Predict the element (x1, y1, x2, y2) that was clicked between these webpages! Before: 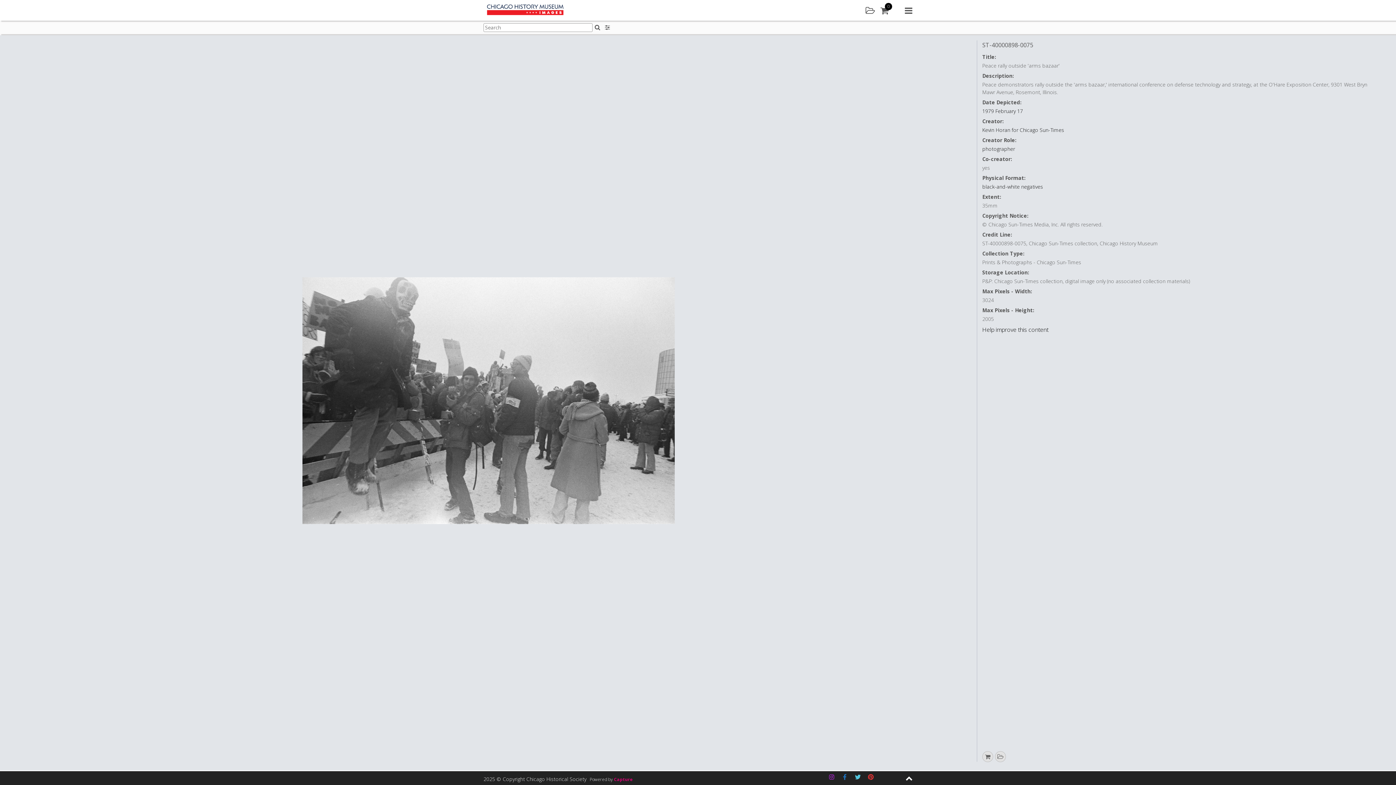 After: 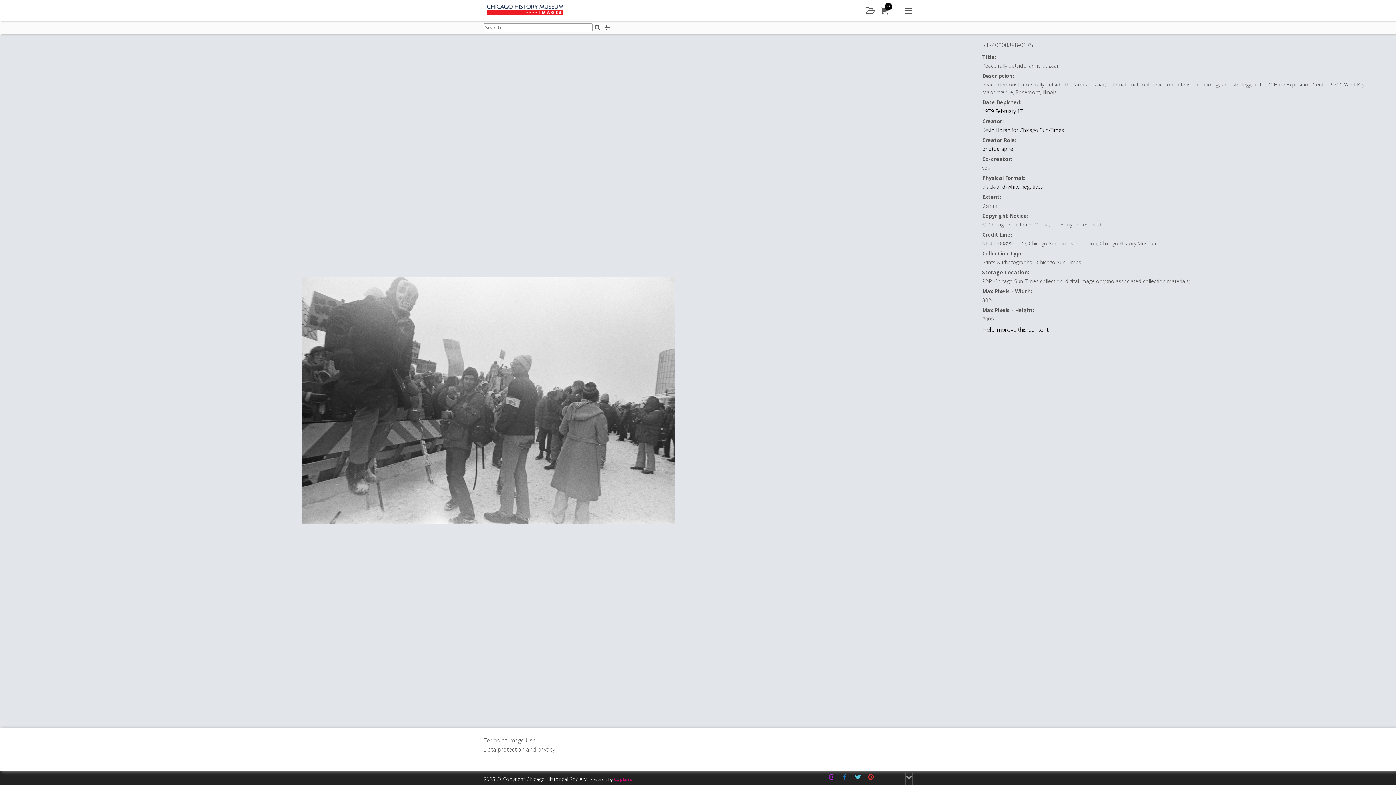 Action: label: Expand footer bbox: (905, 771, 912, 785)